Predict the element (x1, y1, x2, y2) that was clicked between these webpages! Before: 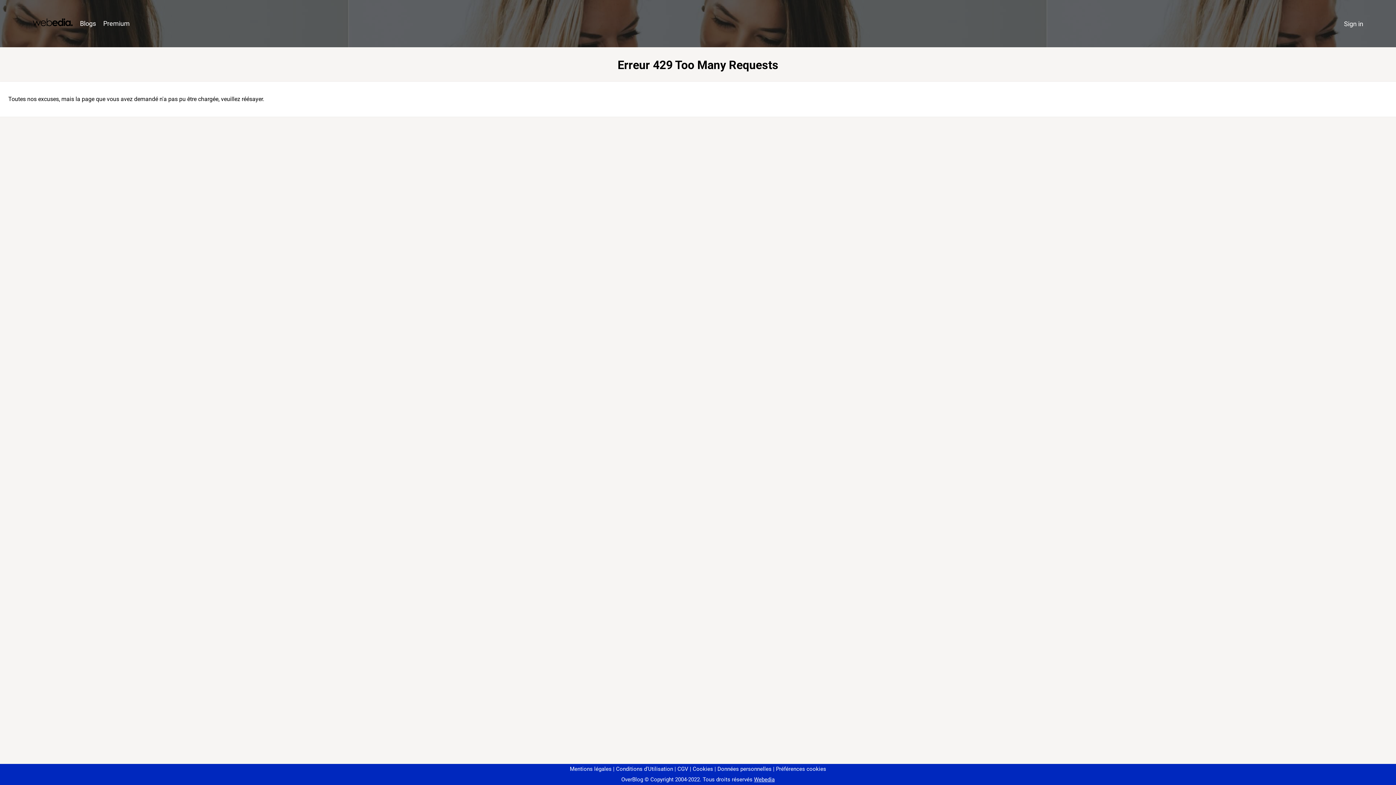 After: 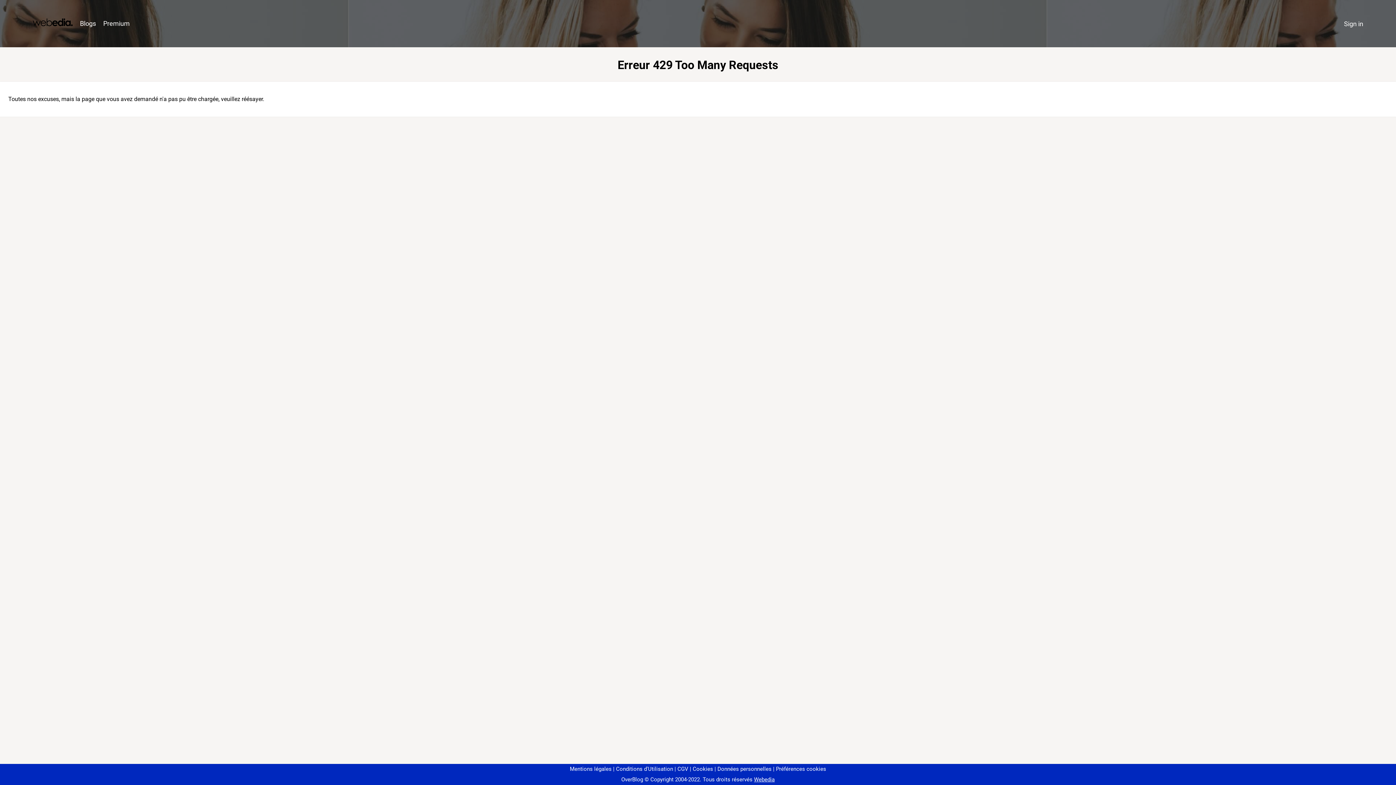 Action: label: Préférences cookies bbox: (773, 766, 826, 772)